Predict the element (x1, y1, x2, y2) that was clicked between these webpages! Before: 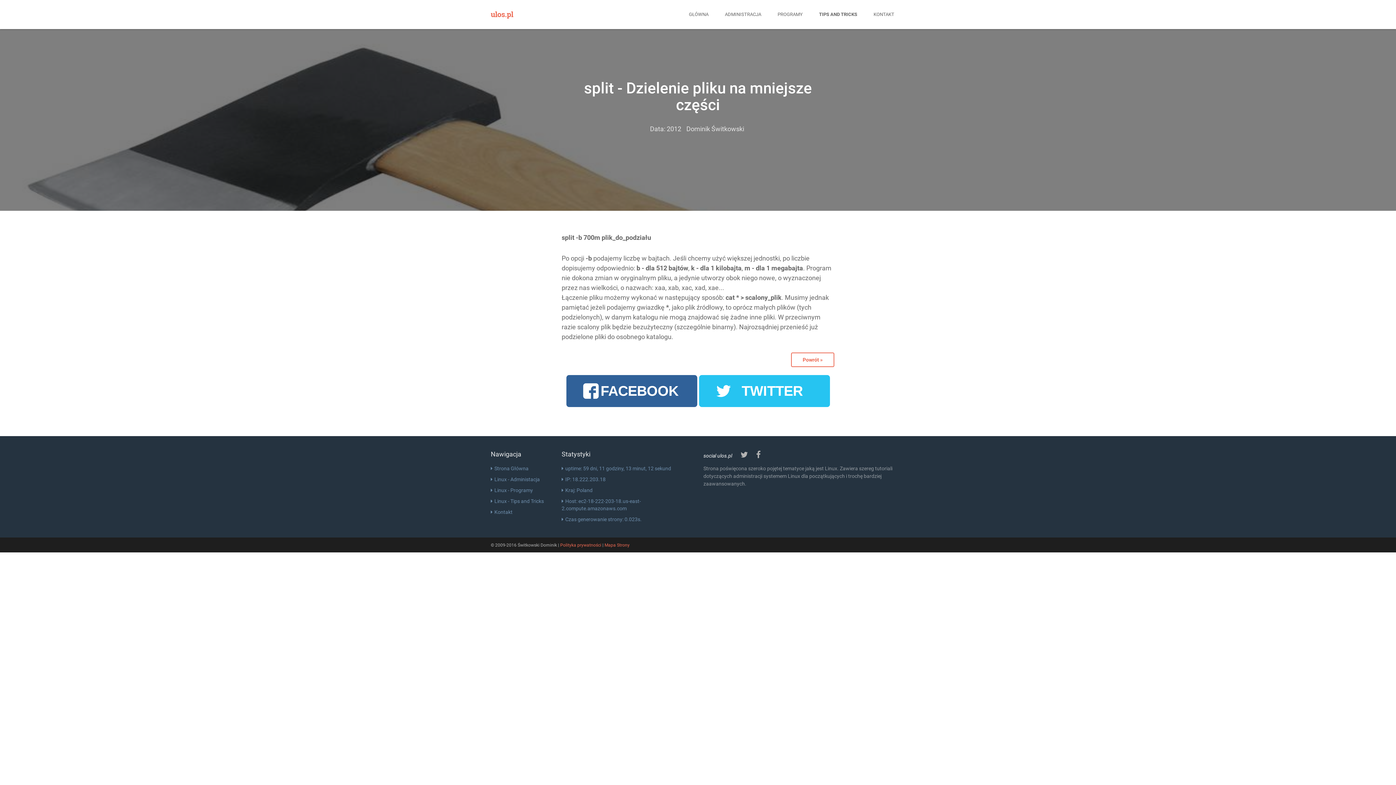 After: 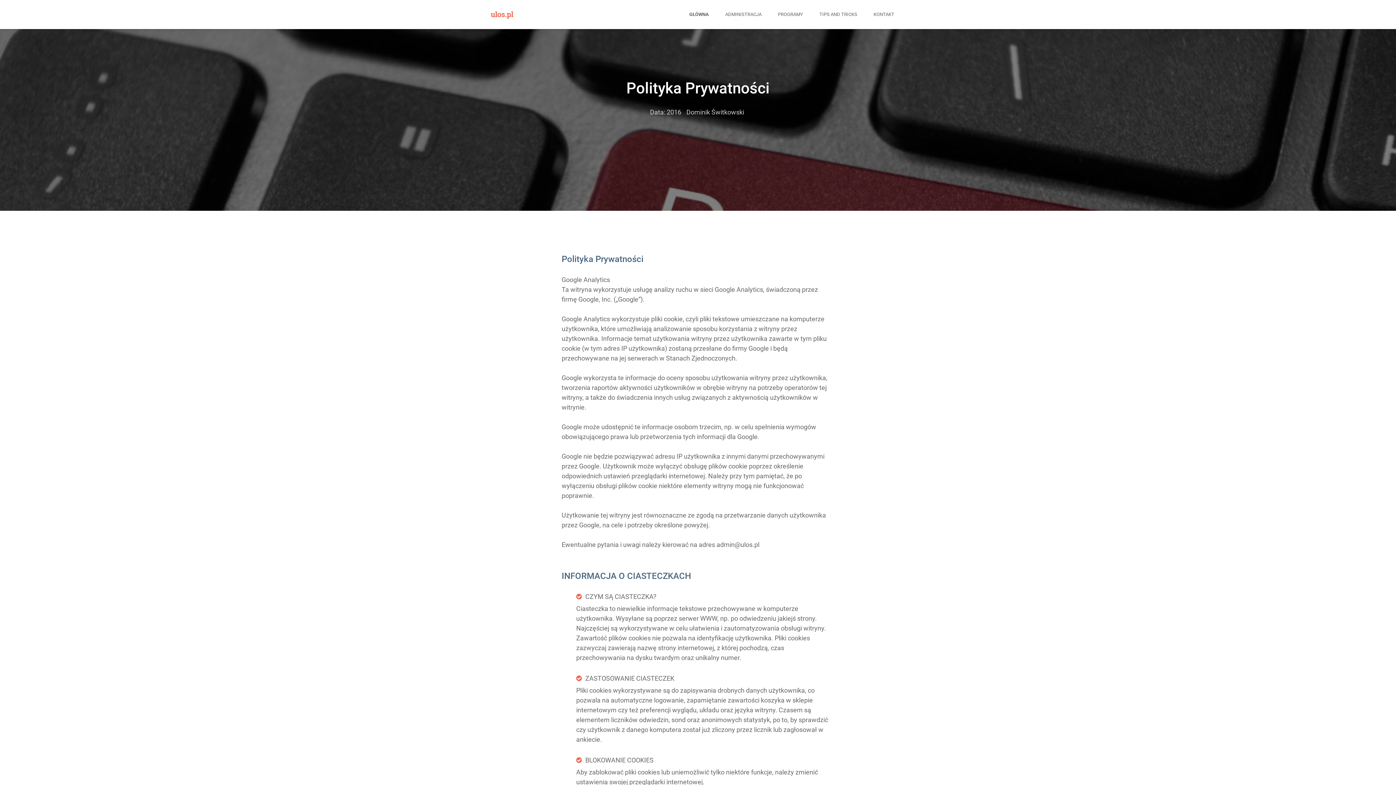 Action: bbox: (560, 543, 602, 548) label: Polityka prywatności 